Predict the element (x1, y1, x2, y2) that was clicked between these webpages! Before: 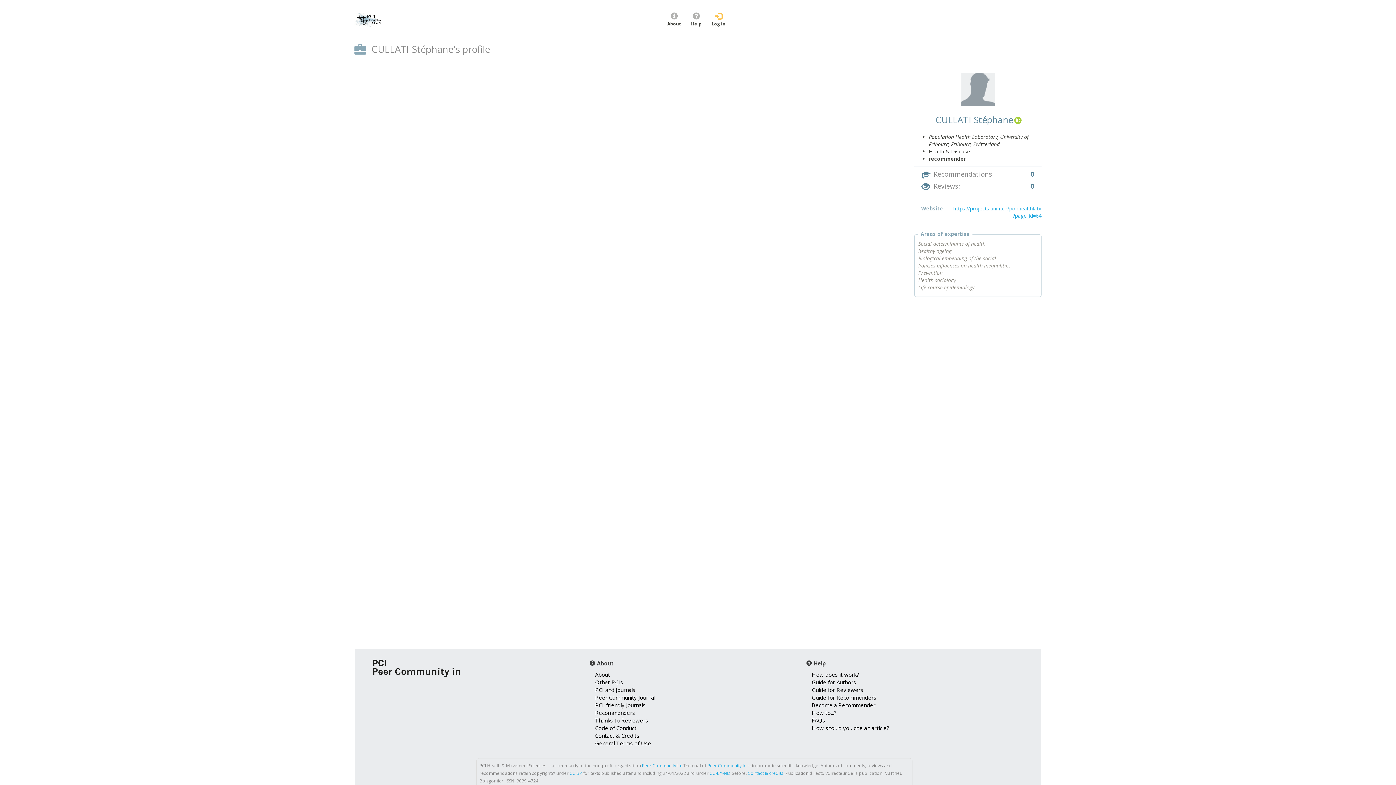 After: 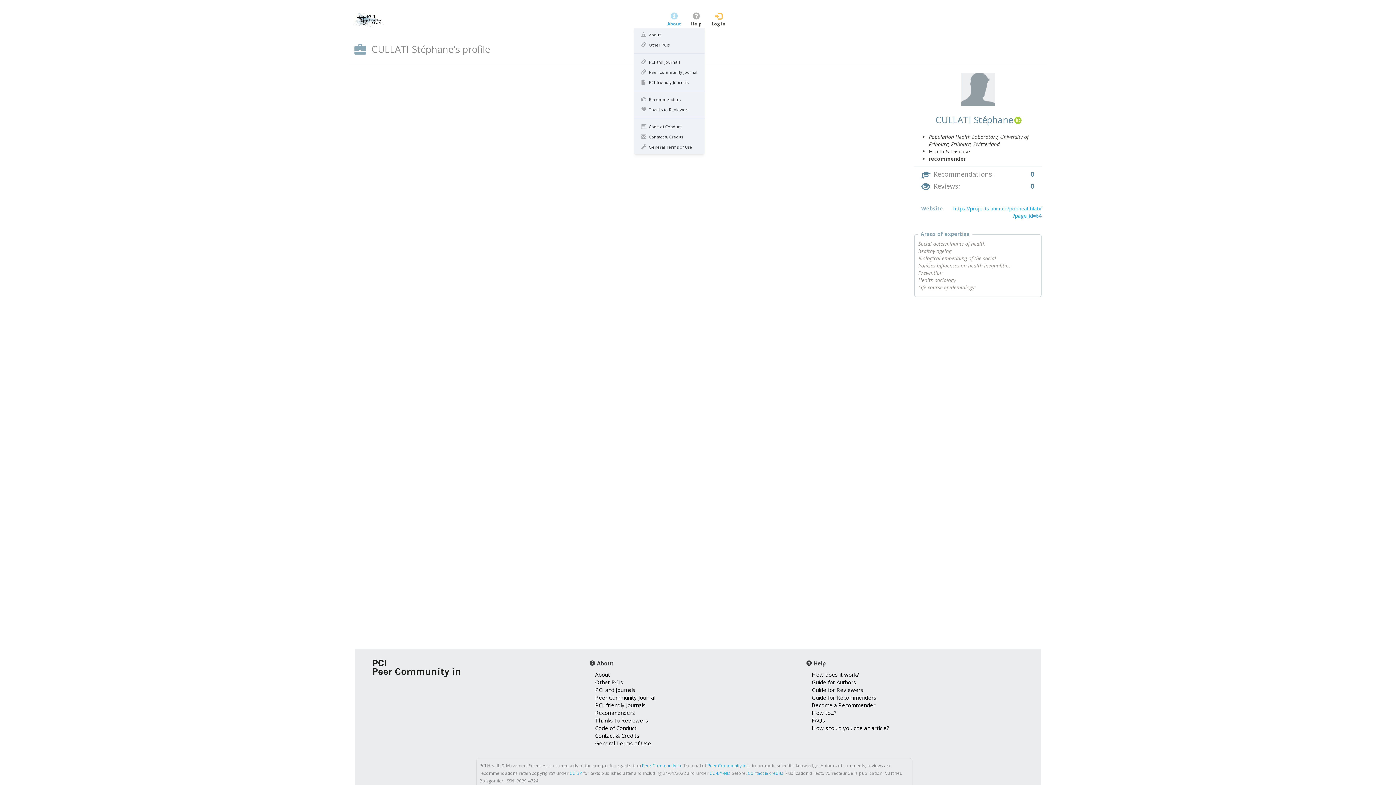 Action: label: About bbox: (663, 7, 685, 27)